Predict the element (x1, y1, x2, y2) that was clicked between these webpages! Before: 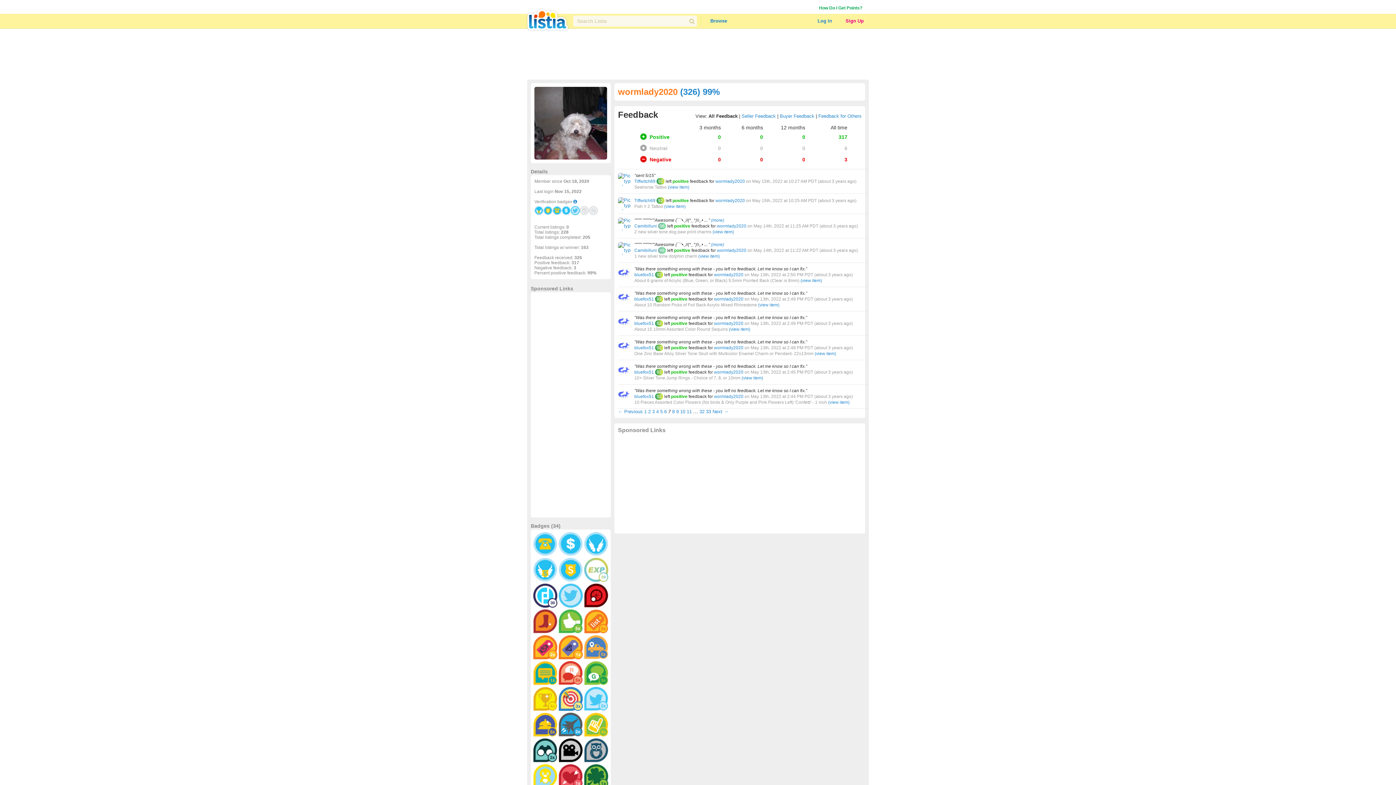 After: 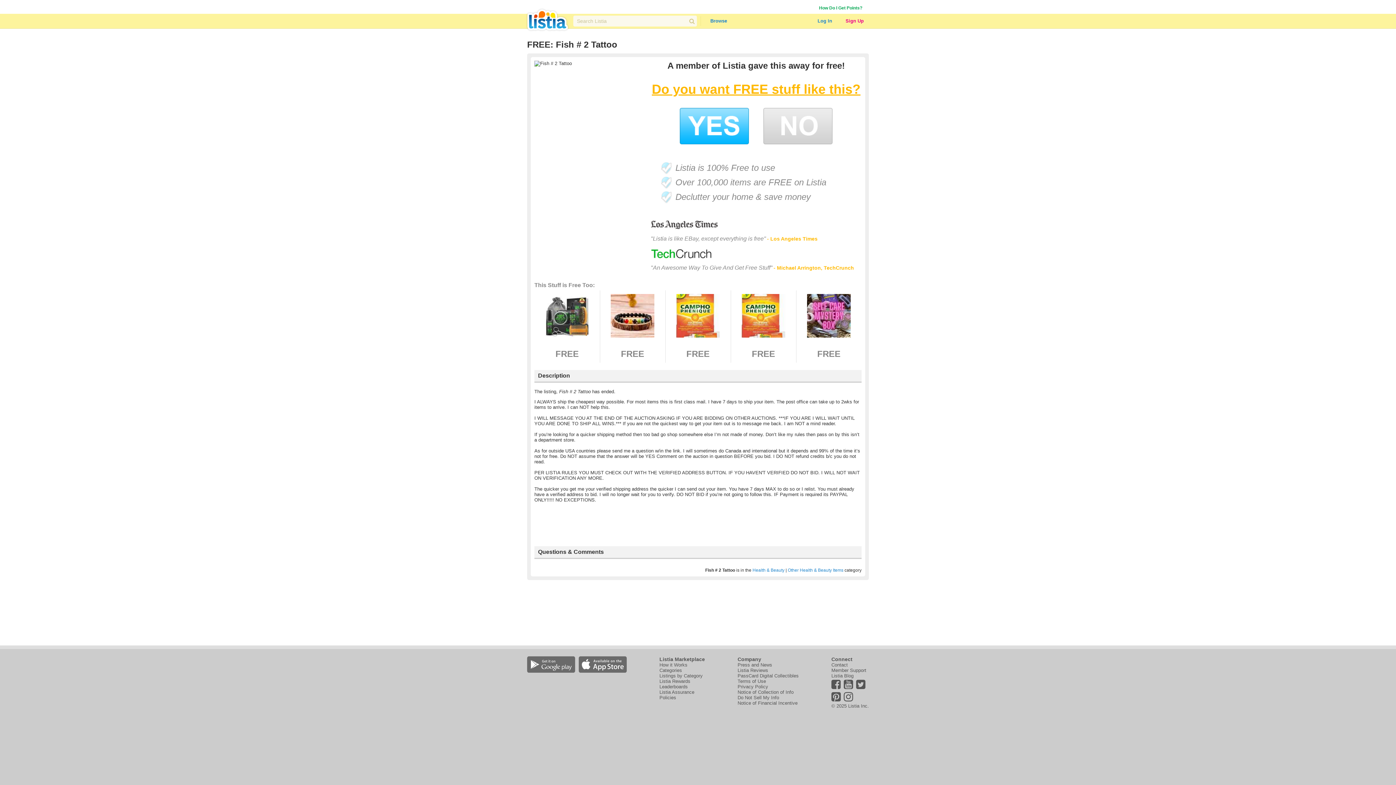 Action: bbox: (664, 204, 685, 209) label: (view item)